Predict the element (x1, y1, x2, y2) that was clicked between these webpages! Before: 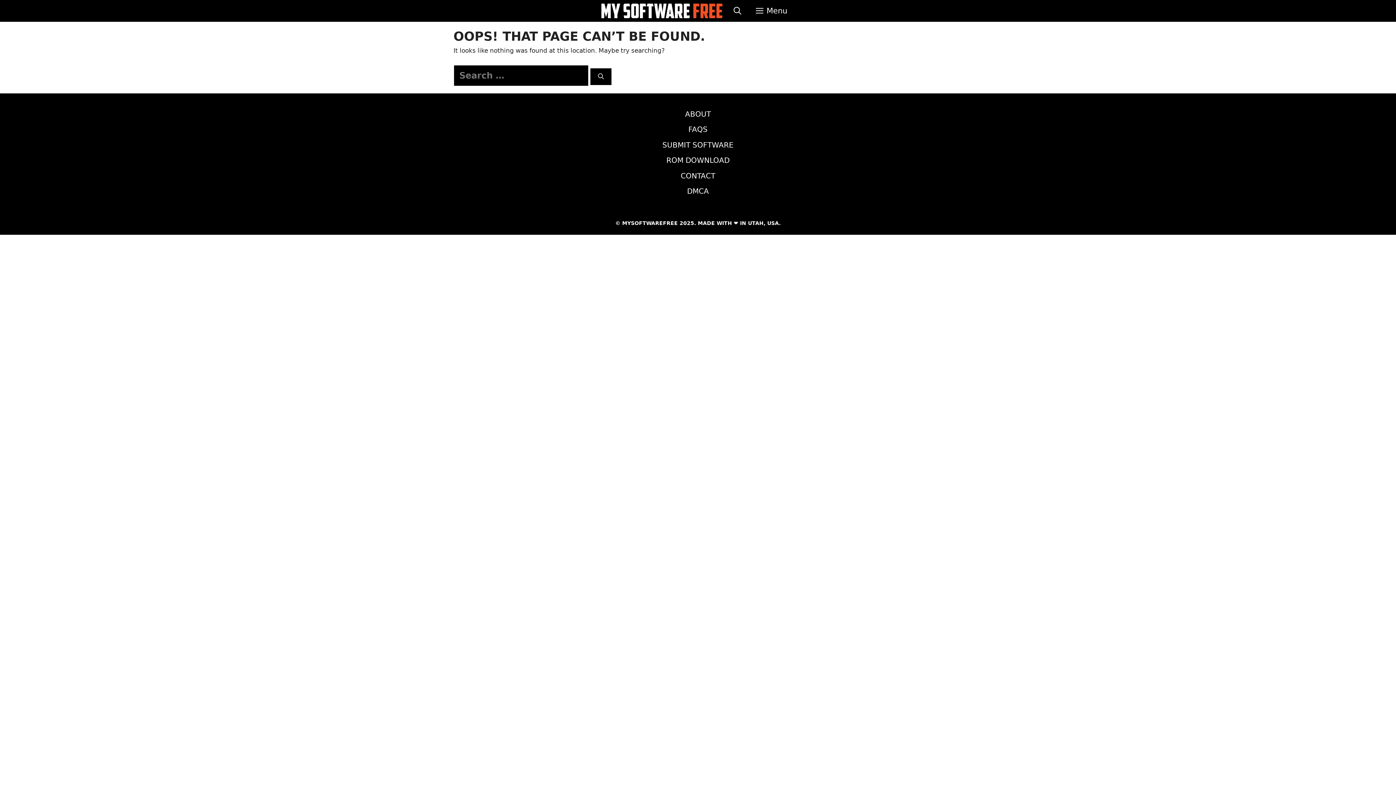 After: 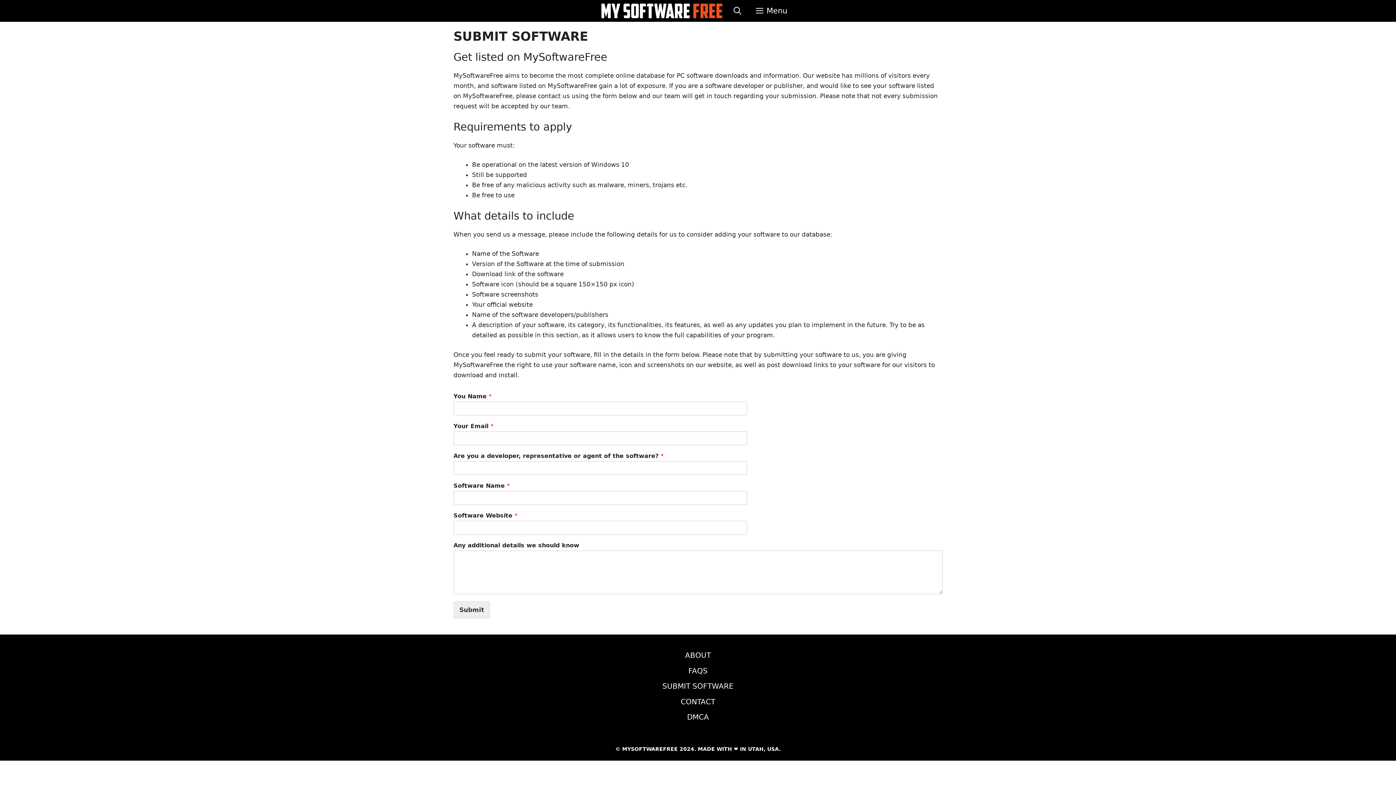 Action: bbox: (662, 140, 733, 149) label: SUBMIT SOFTWARE